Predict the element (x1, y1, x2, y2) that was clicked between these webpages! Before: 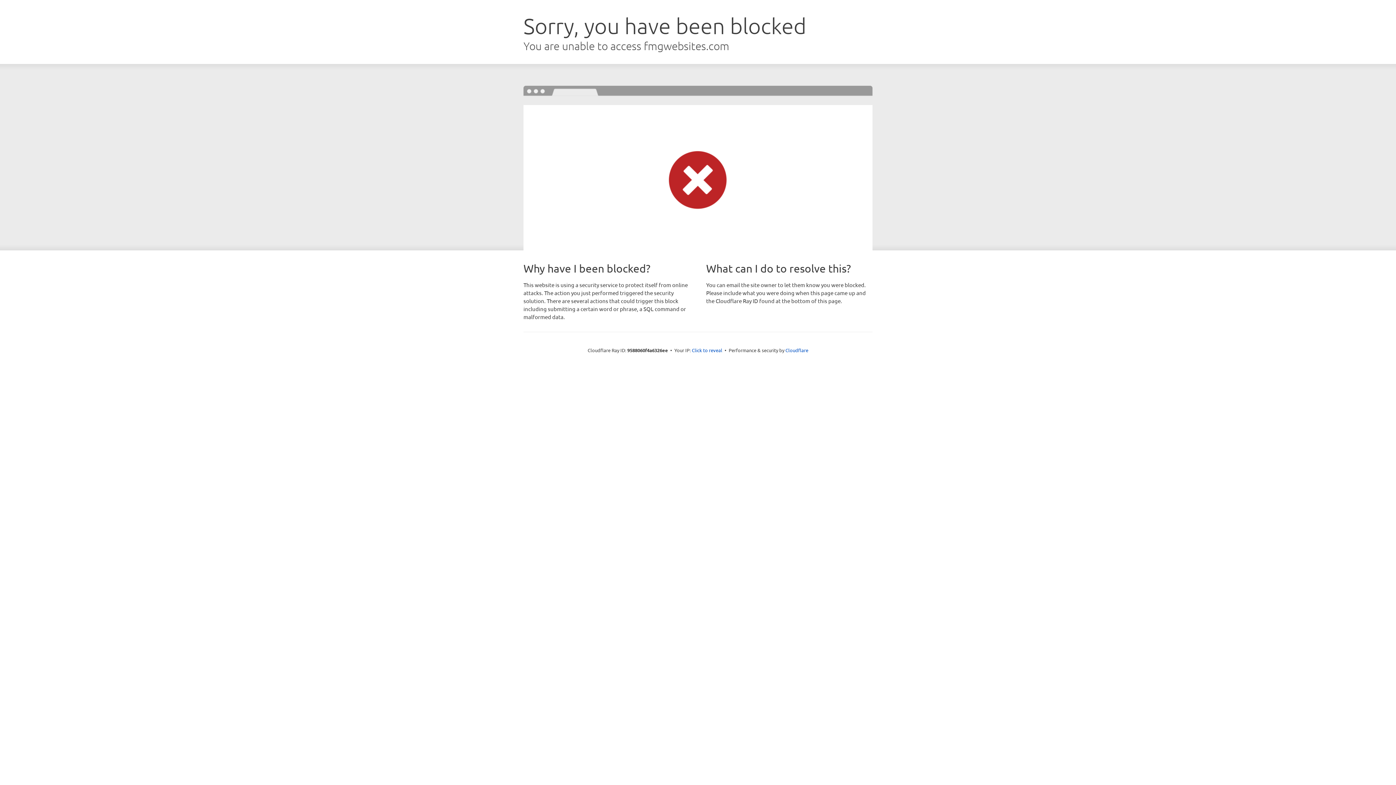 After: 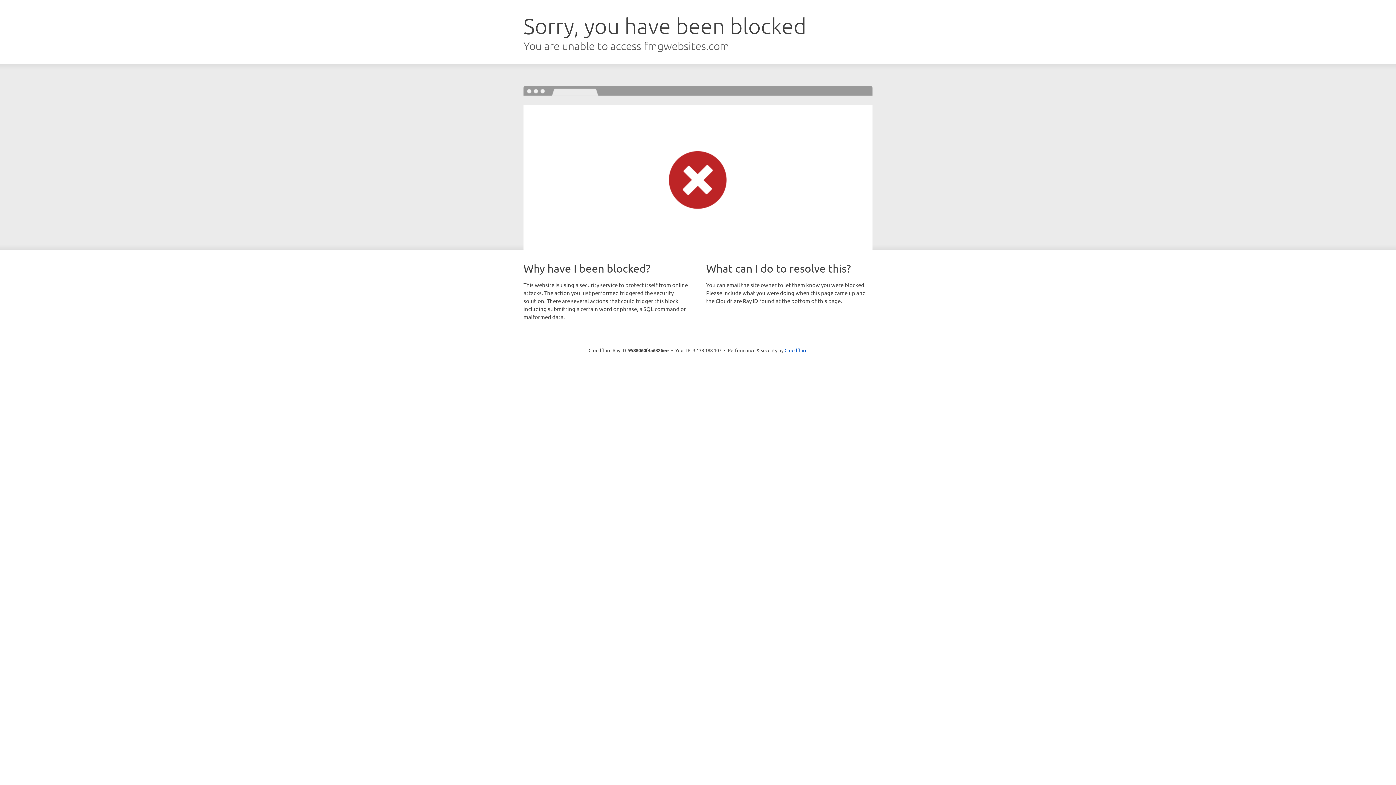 Action: label: Click to reveal bbox: (692, 346, 722, 353)